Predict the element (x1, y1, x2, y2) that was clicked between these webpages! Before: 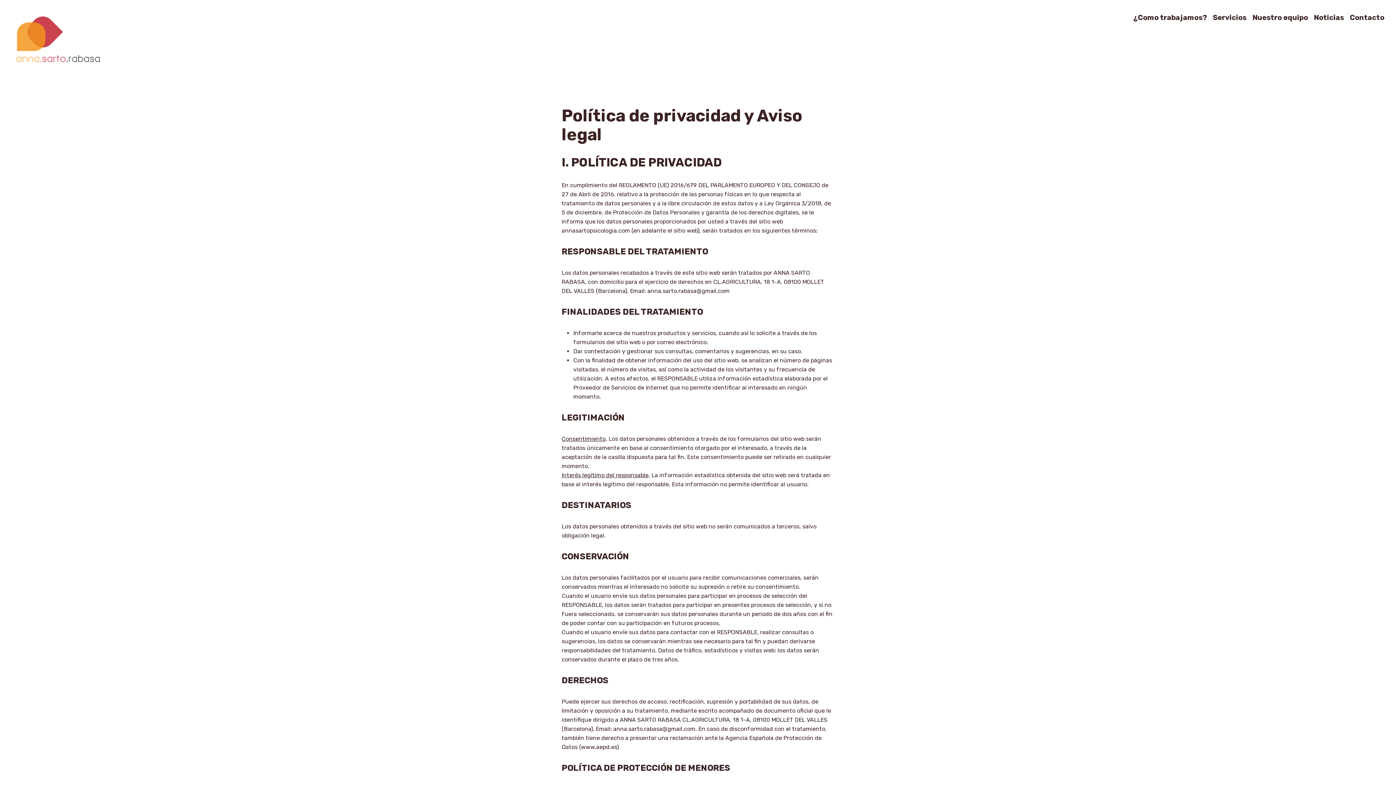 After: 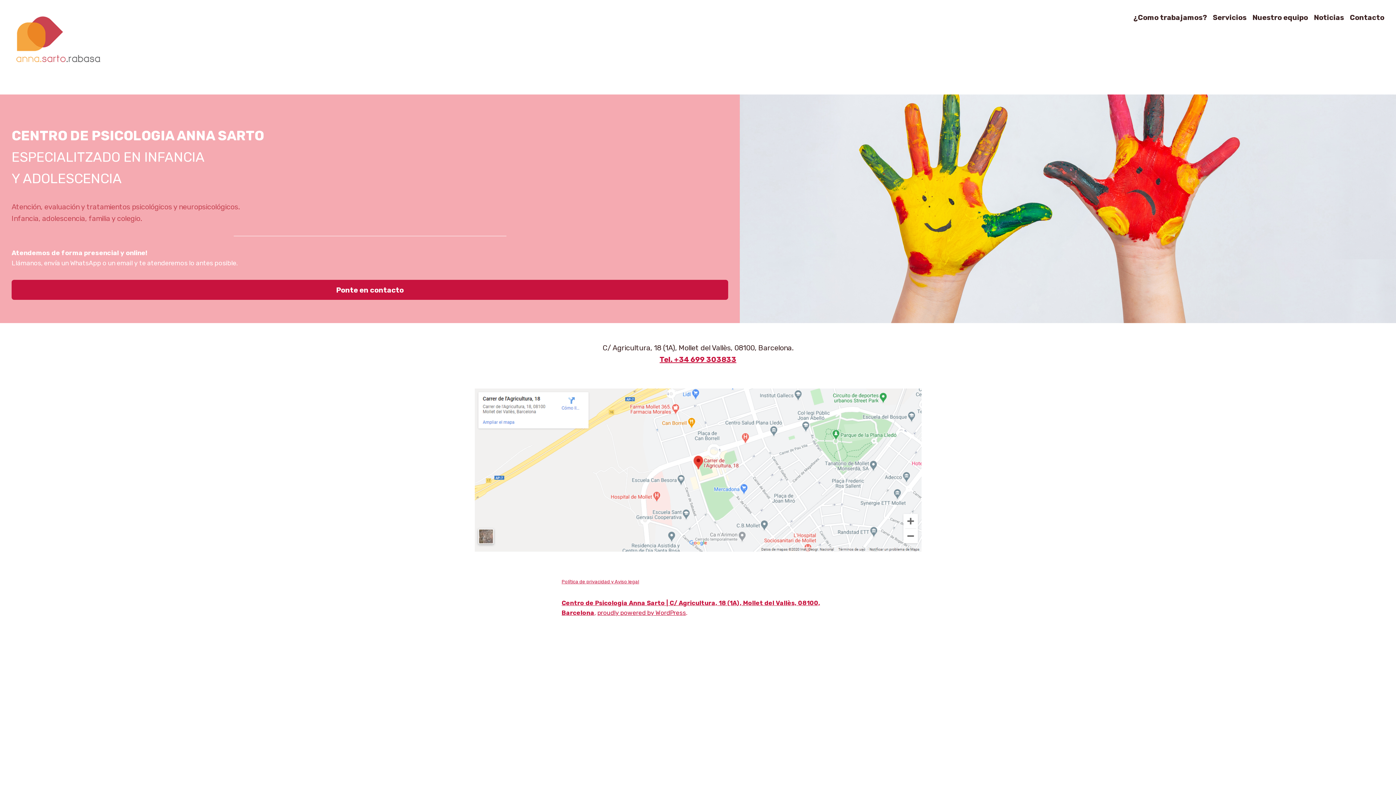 Action: bbox: (11, 33, 102, 42)